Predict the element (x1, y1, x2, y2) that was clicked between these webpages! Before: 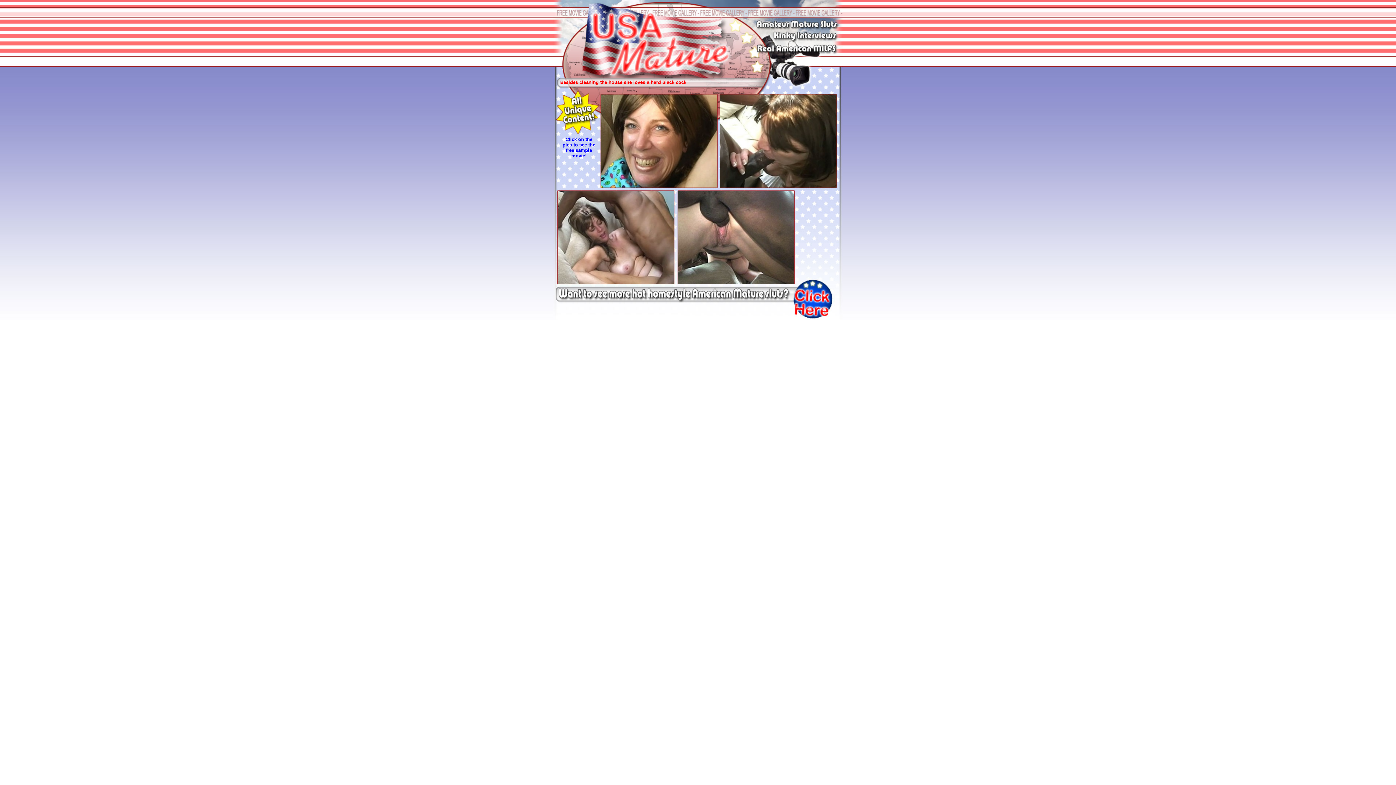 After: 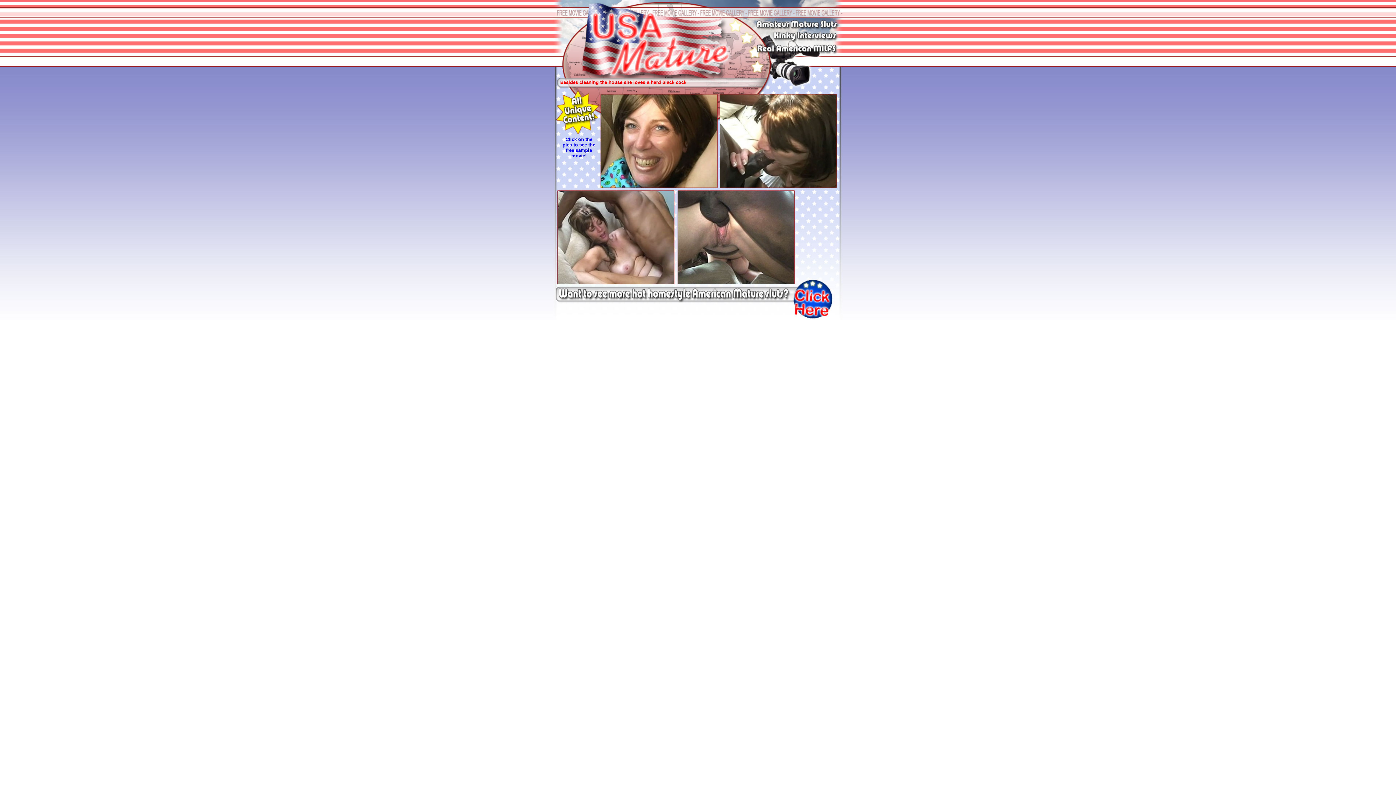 Action: bbox: (678, 278, 794, 285)